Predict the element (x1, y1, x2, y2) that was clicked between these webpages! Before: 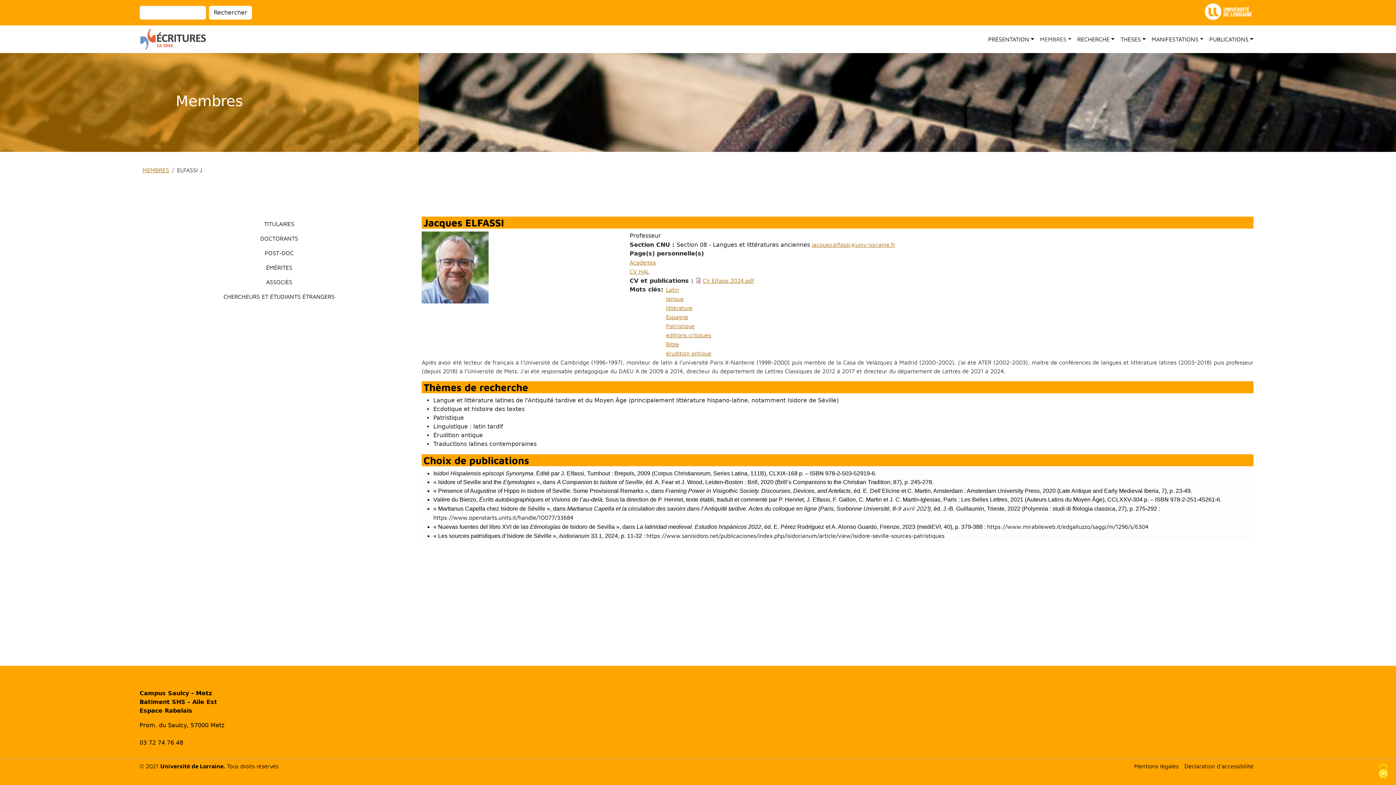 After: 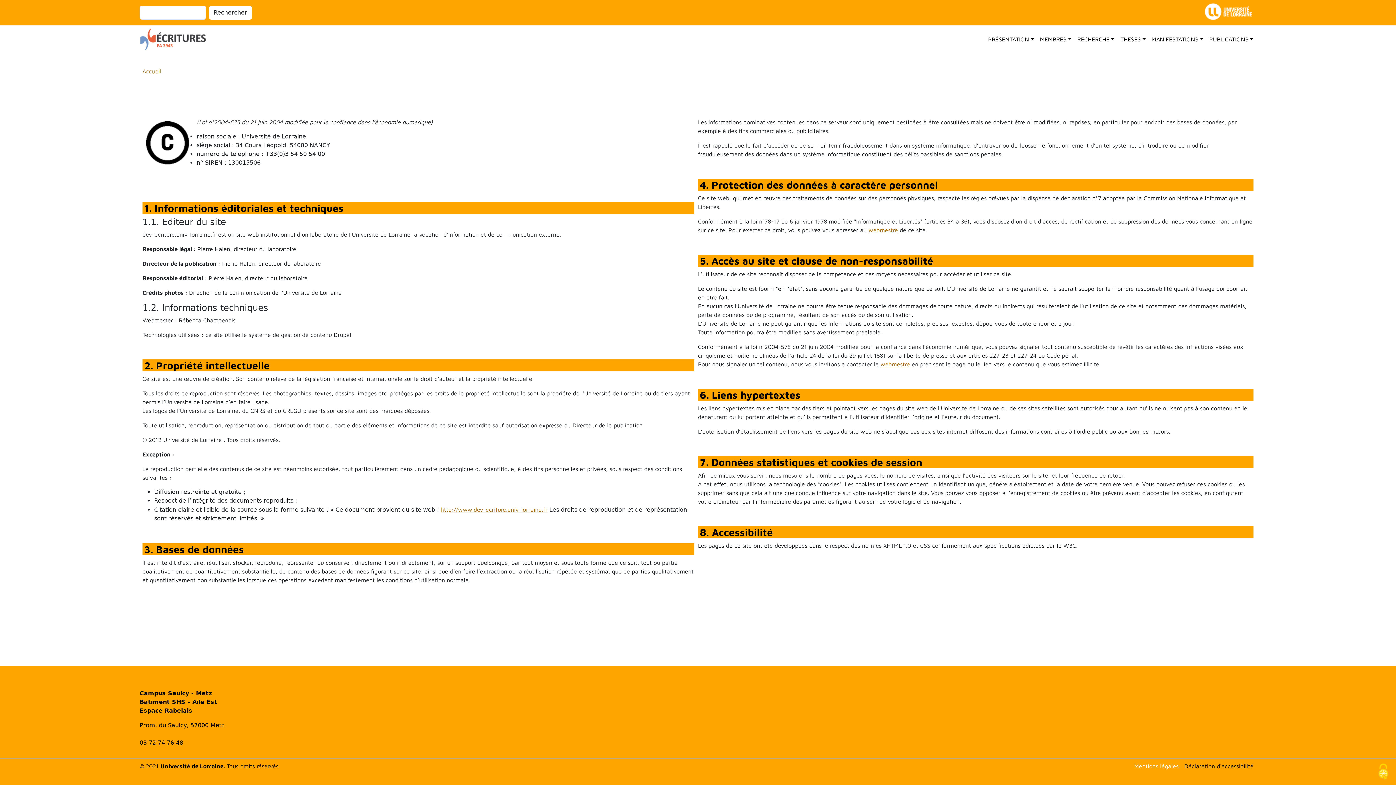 Action: label: Mentions légales bbox: (1131, 759, 1181, 773)